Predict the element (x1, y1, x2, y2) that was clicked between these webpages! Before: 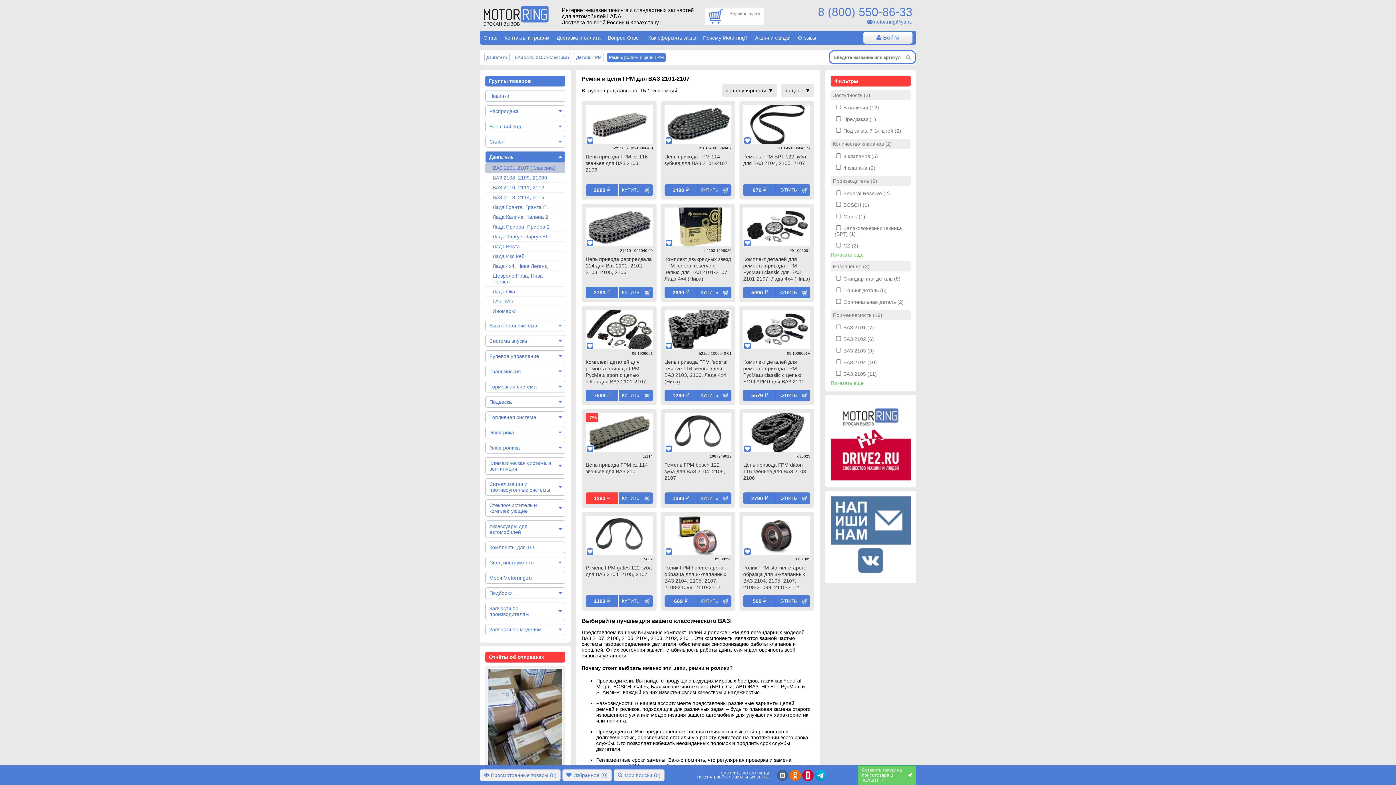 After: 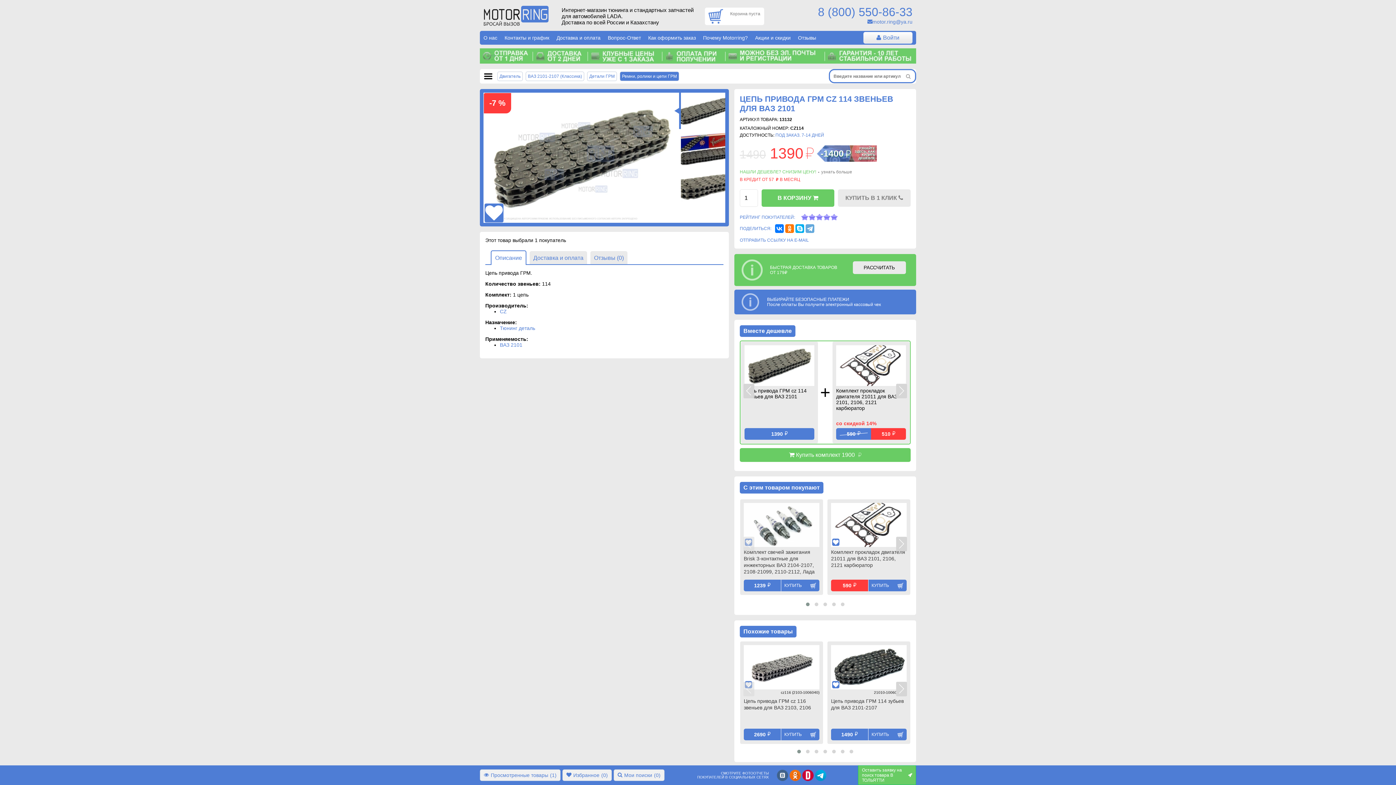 Action: bbox: (585, 447, 652, 453)